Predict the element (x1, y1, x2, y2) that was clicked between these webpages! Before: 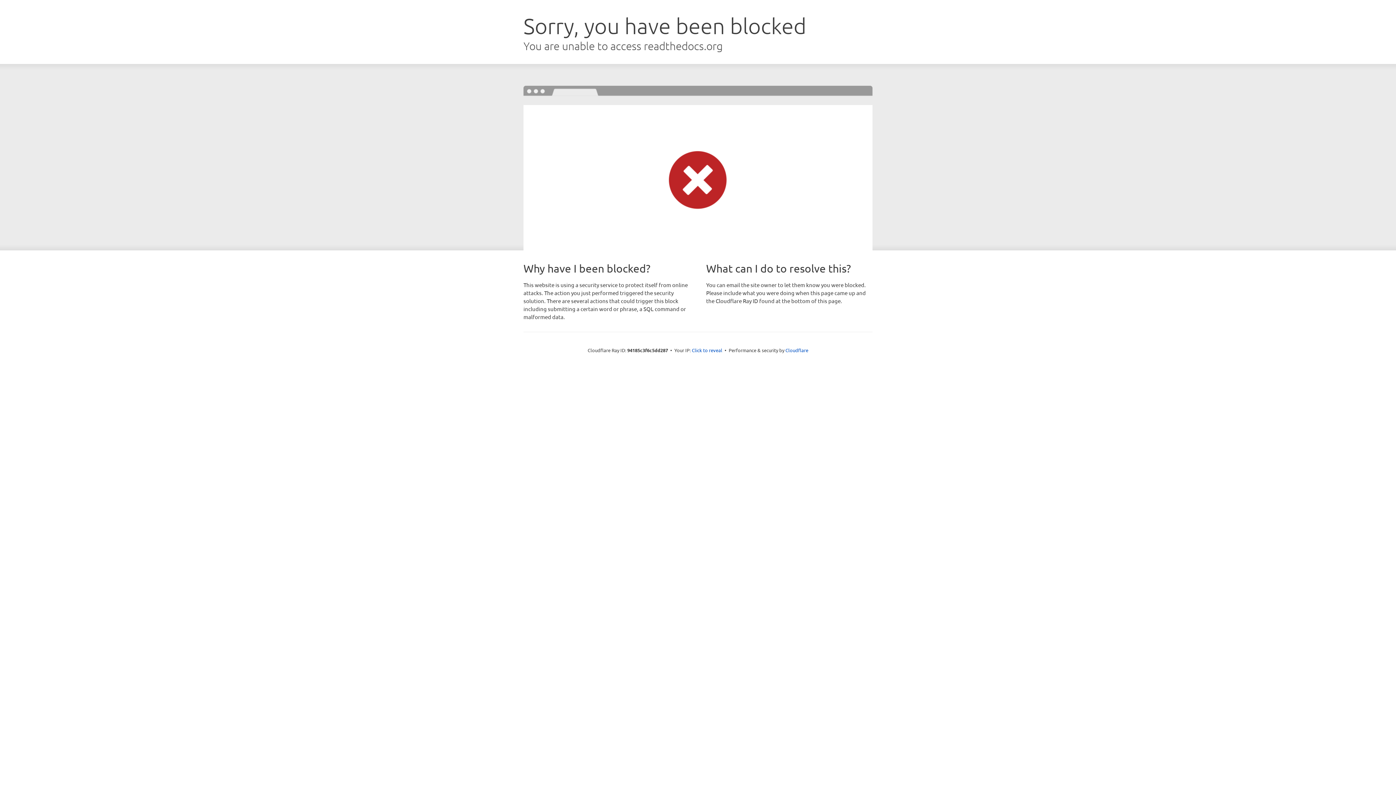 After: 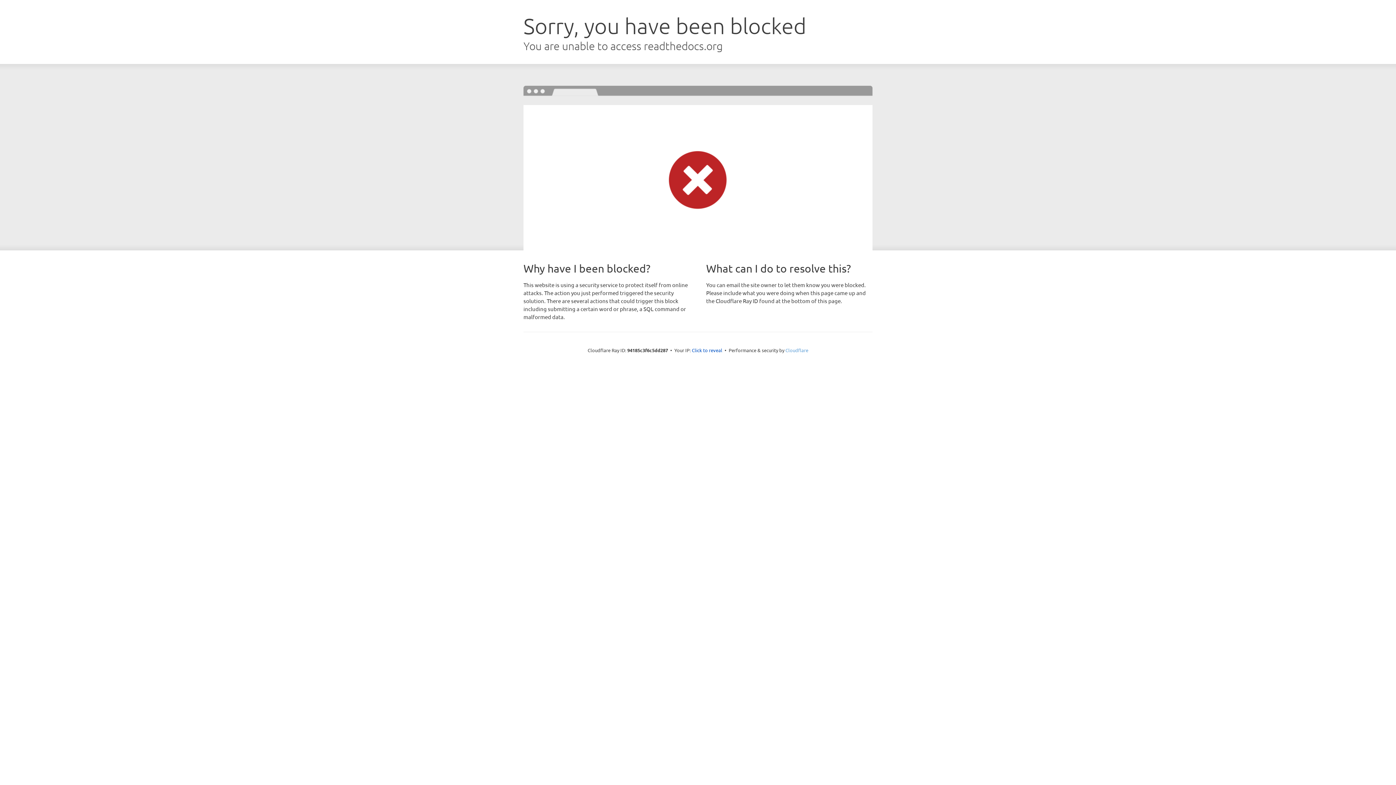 Action: bbox: (785, 347, 808, 353) label: Cloudflare